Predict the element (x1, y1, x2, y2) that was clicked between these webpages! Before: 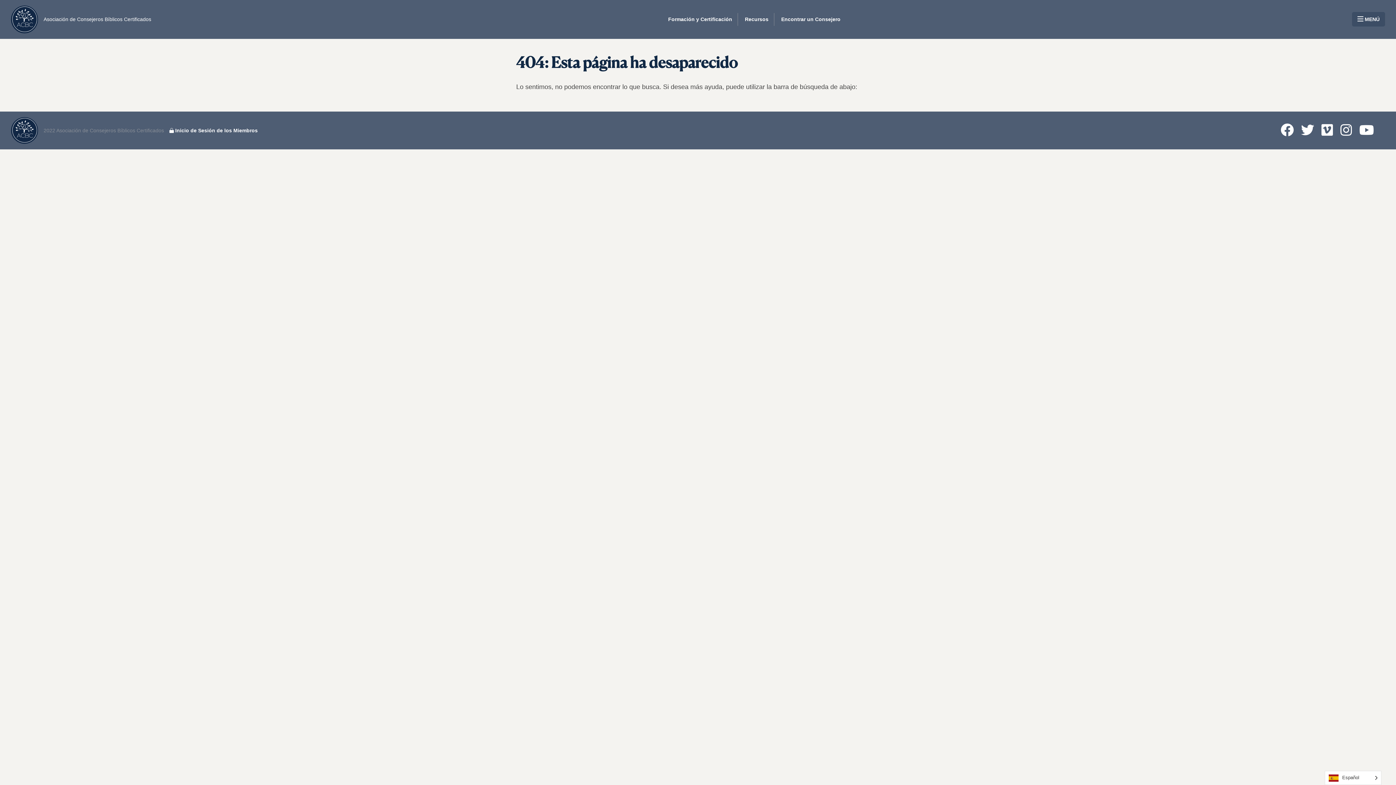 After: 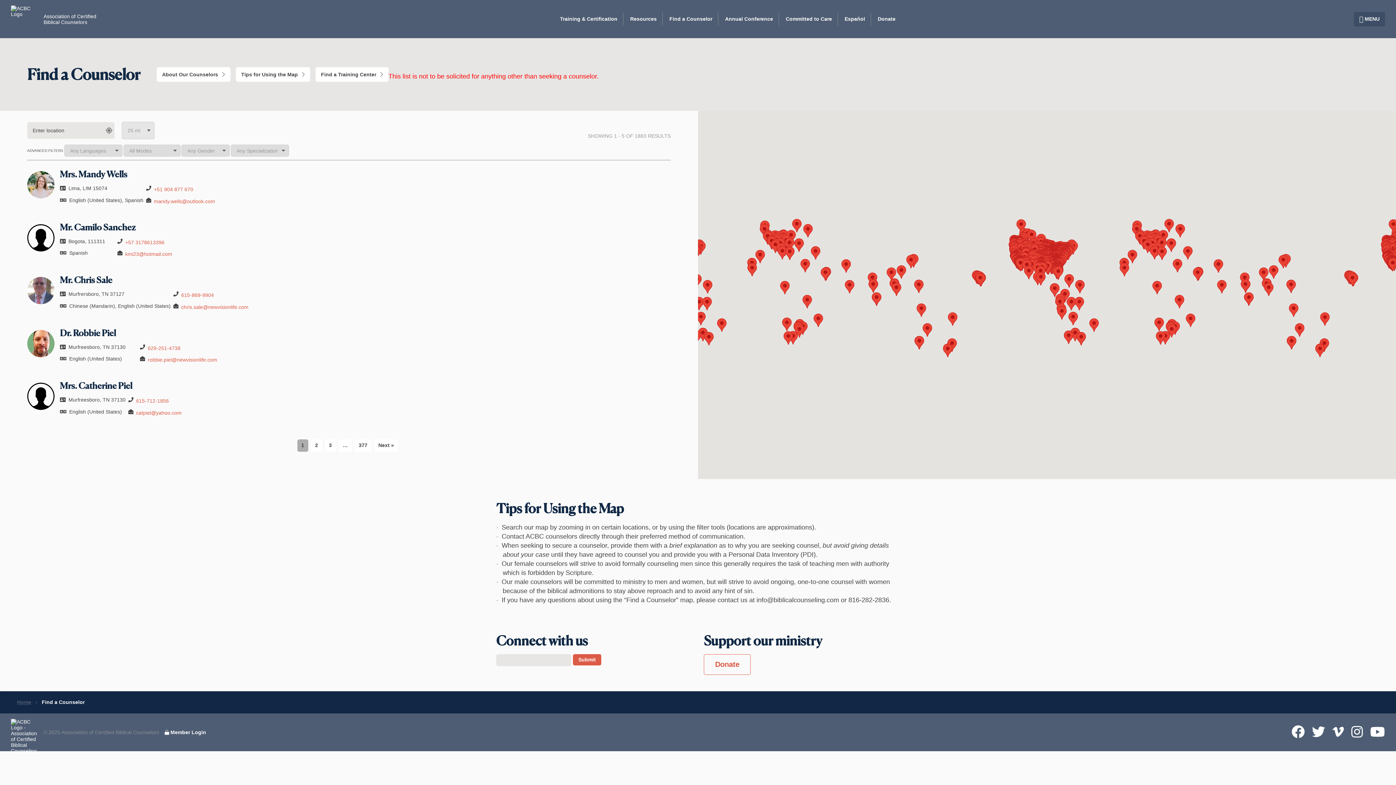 Action: label: Encontrar un Consejero bbox: (781, 14, 840, 23)